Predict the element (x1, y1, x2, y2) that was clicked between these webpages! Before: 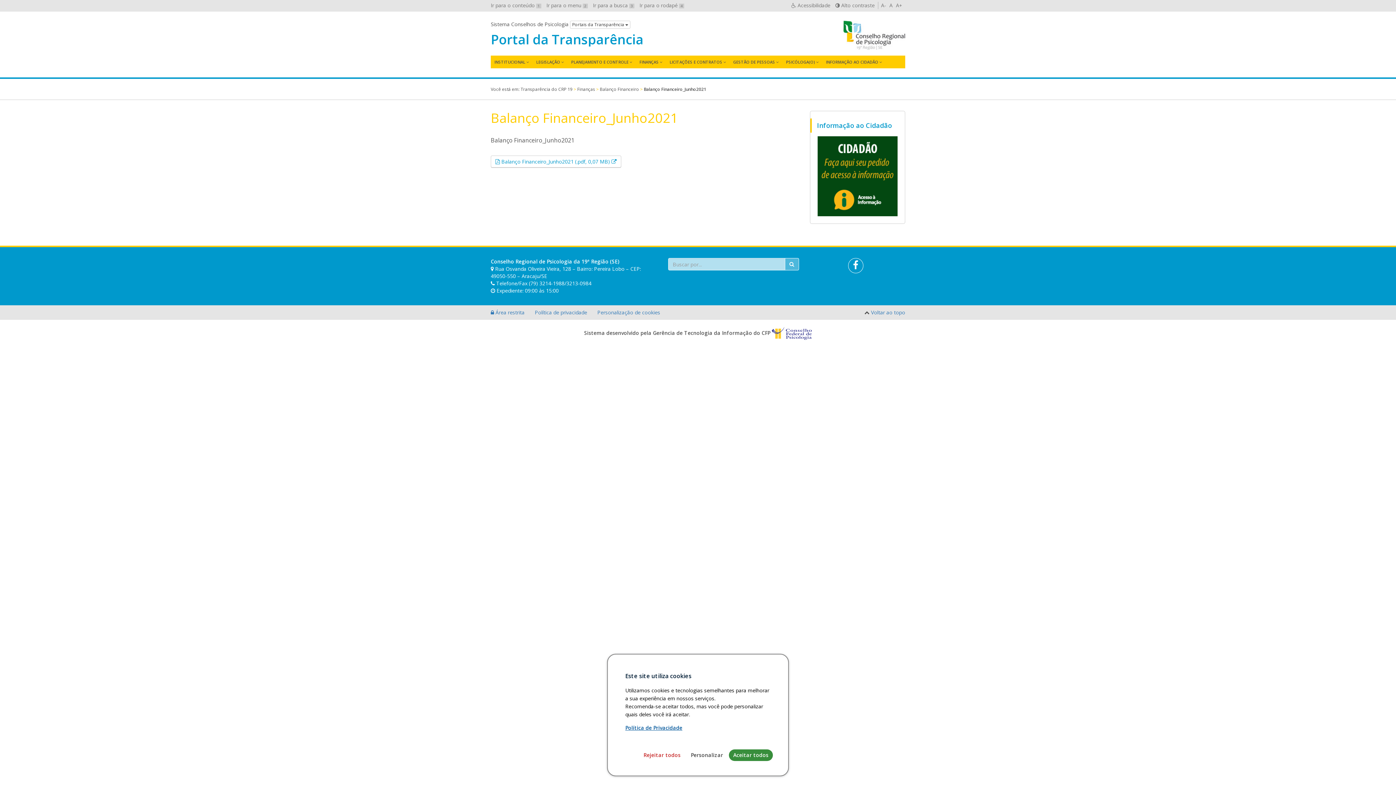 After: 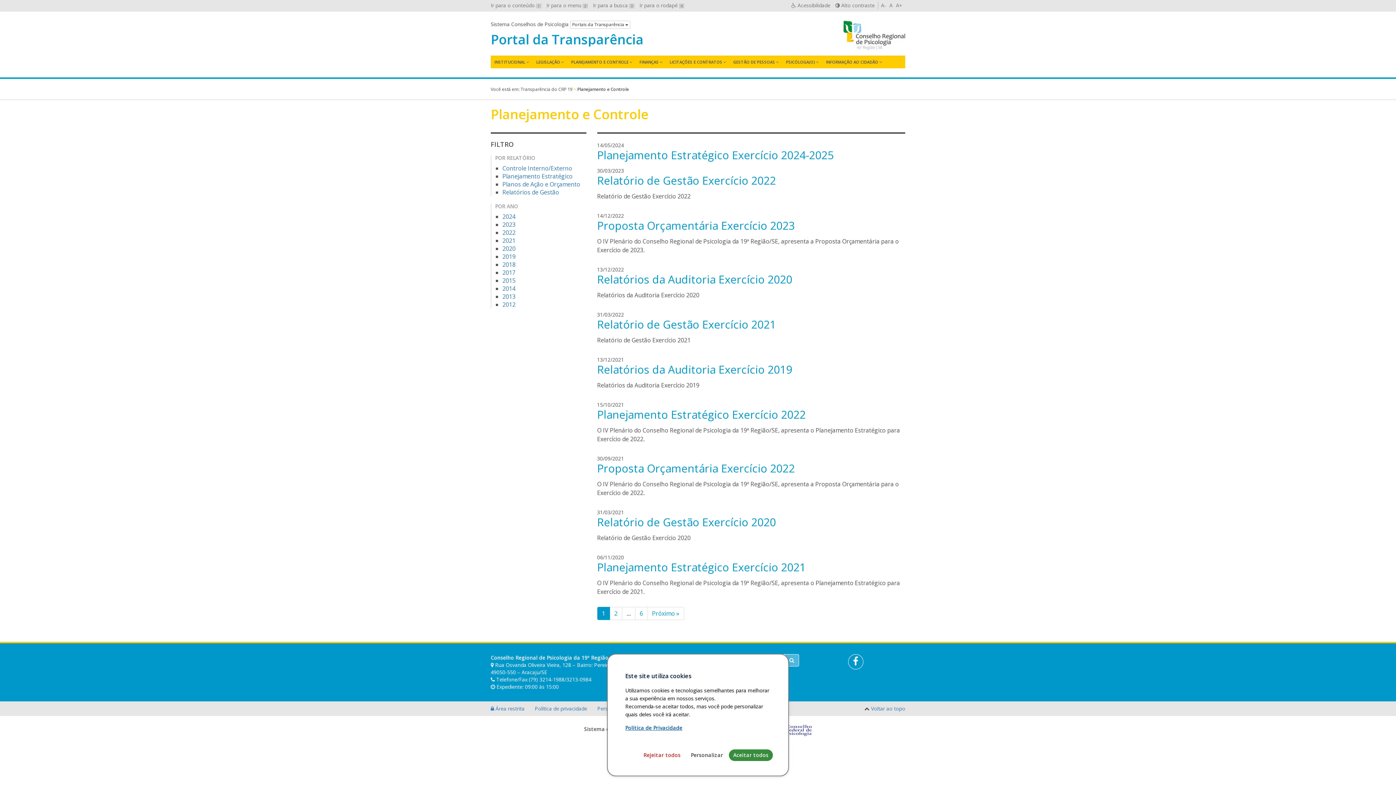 Action: label: PLANEJAMENTO E CONTROLE bbox: (567, 55, 636, 68)